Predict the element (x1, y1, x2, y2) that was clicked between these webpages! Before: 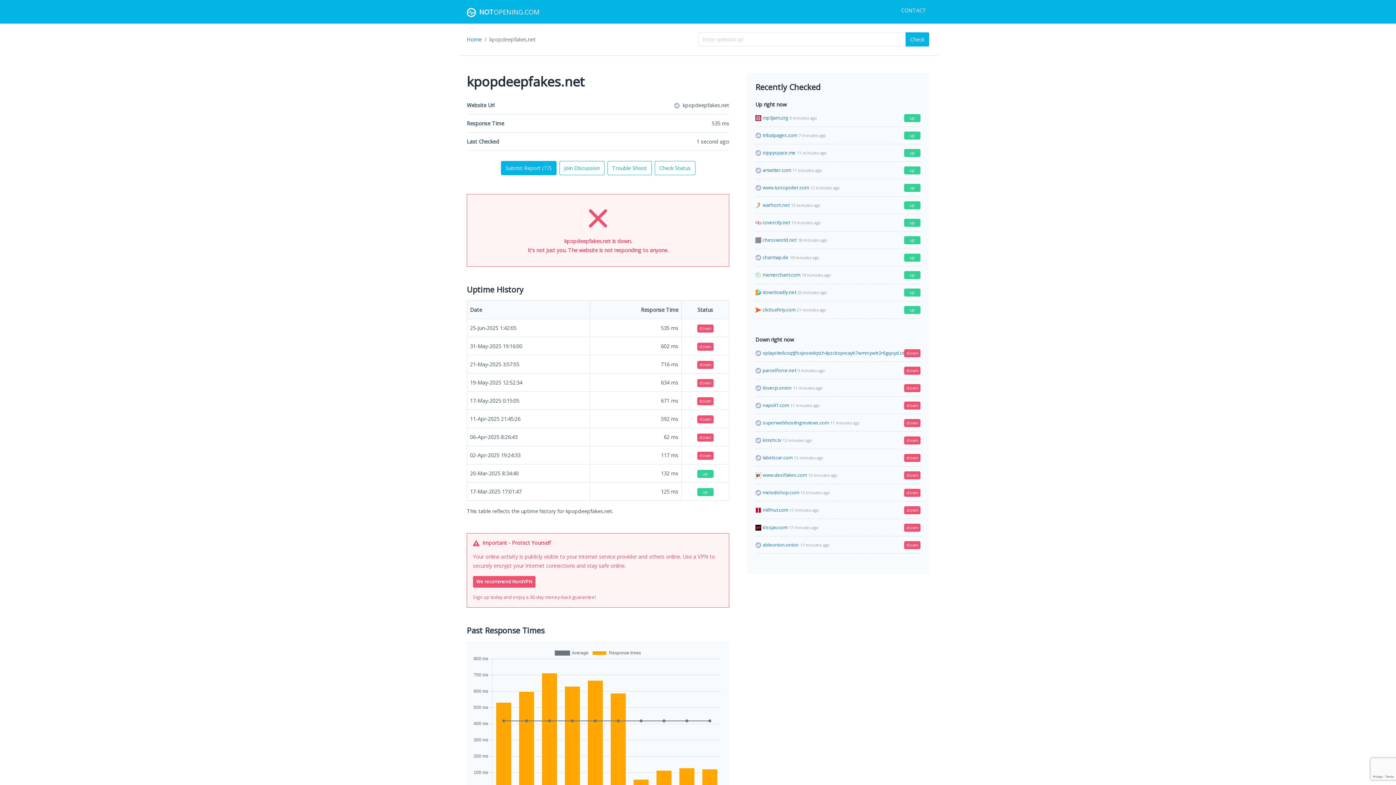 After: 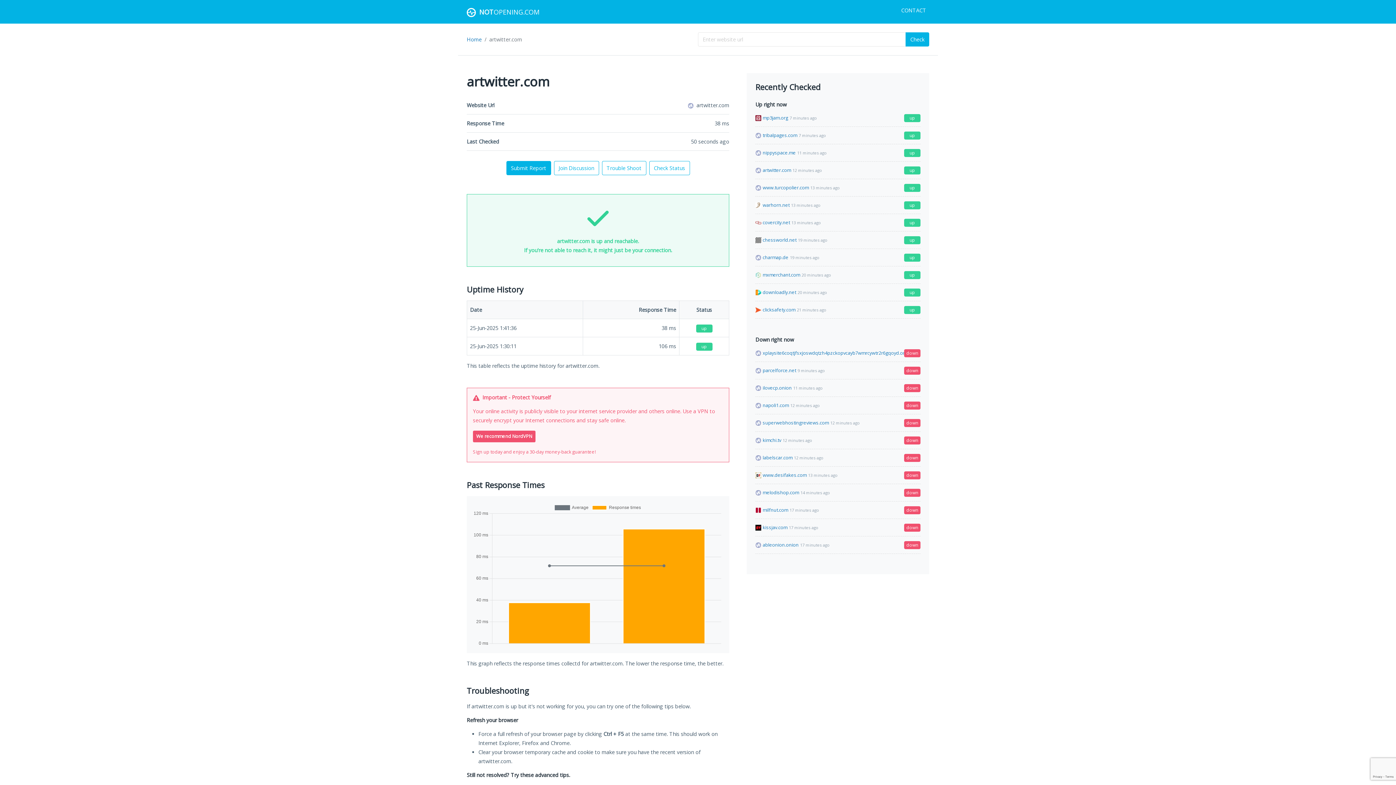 Action: label: artwitter.com
11 minutes ago
up bbox: (755, 161, 920, 179)